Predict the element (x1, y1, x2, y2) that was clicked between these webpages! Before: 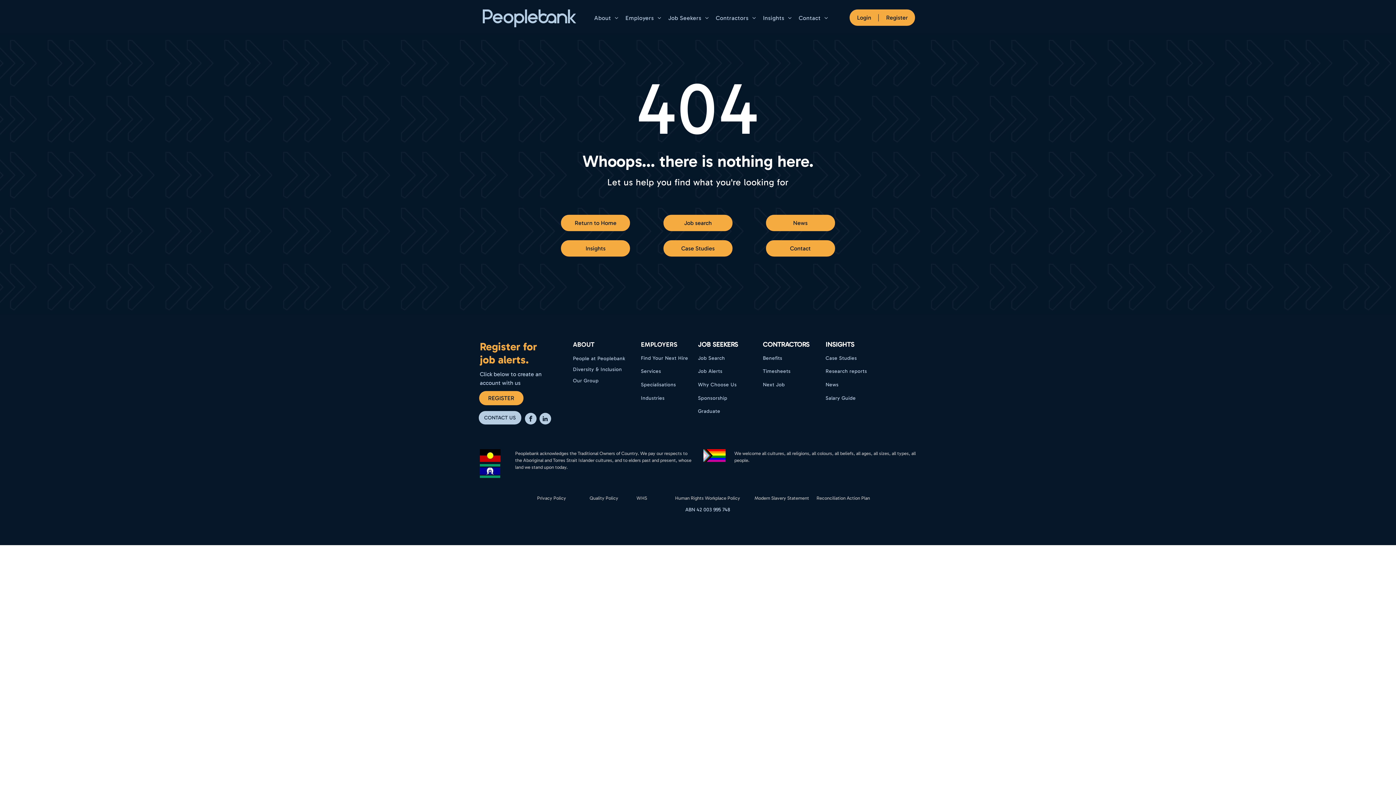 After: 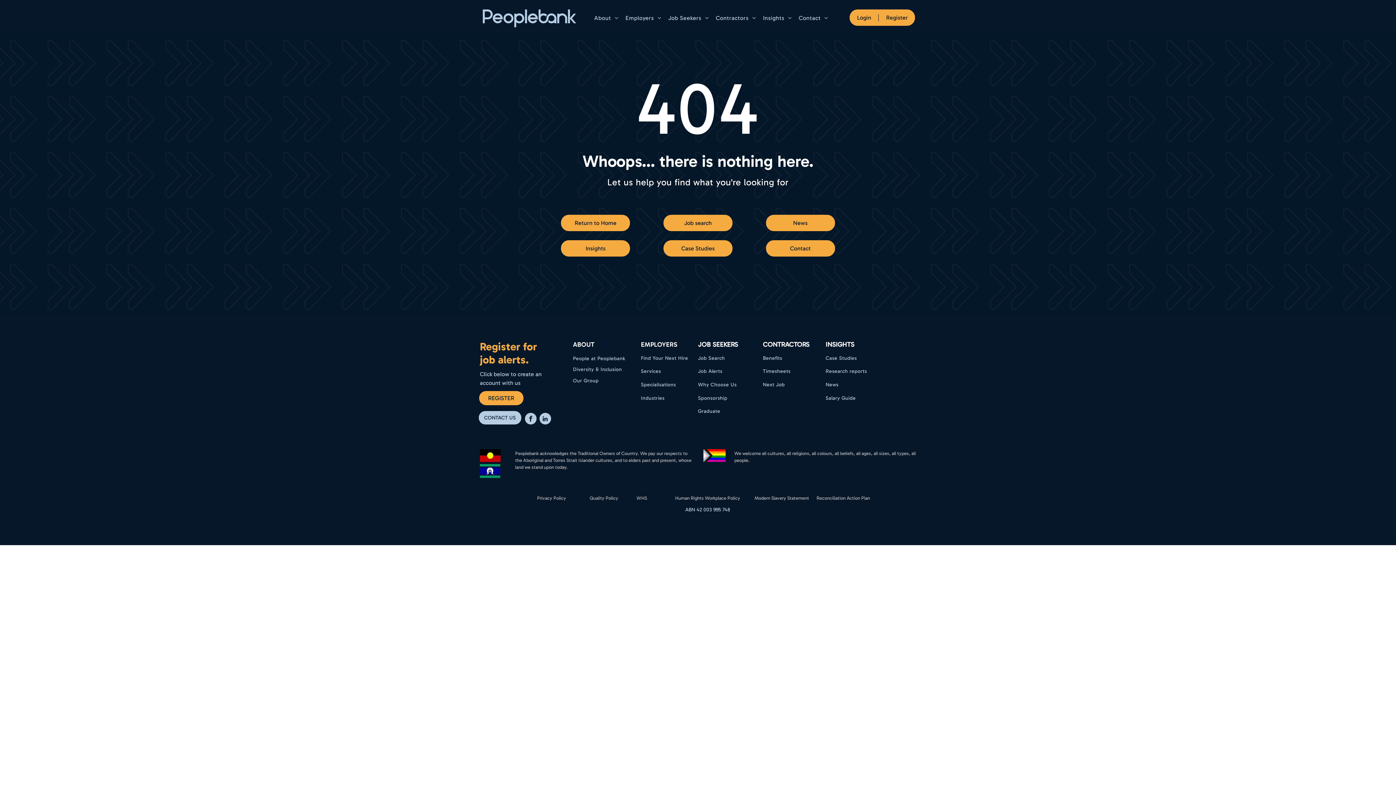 Action: bbox: (539, 413, 551, 426) label: linkedin